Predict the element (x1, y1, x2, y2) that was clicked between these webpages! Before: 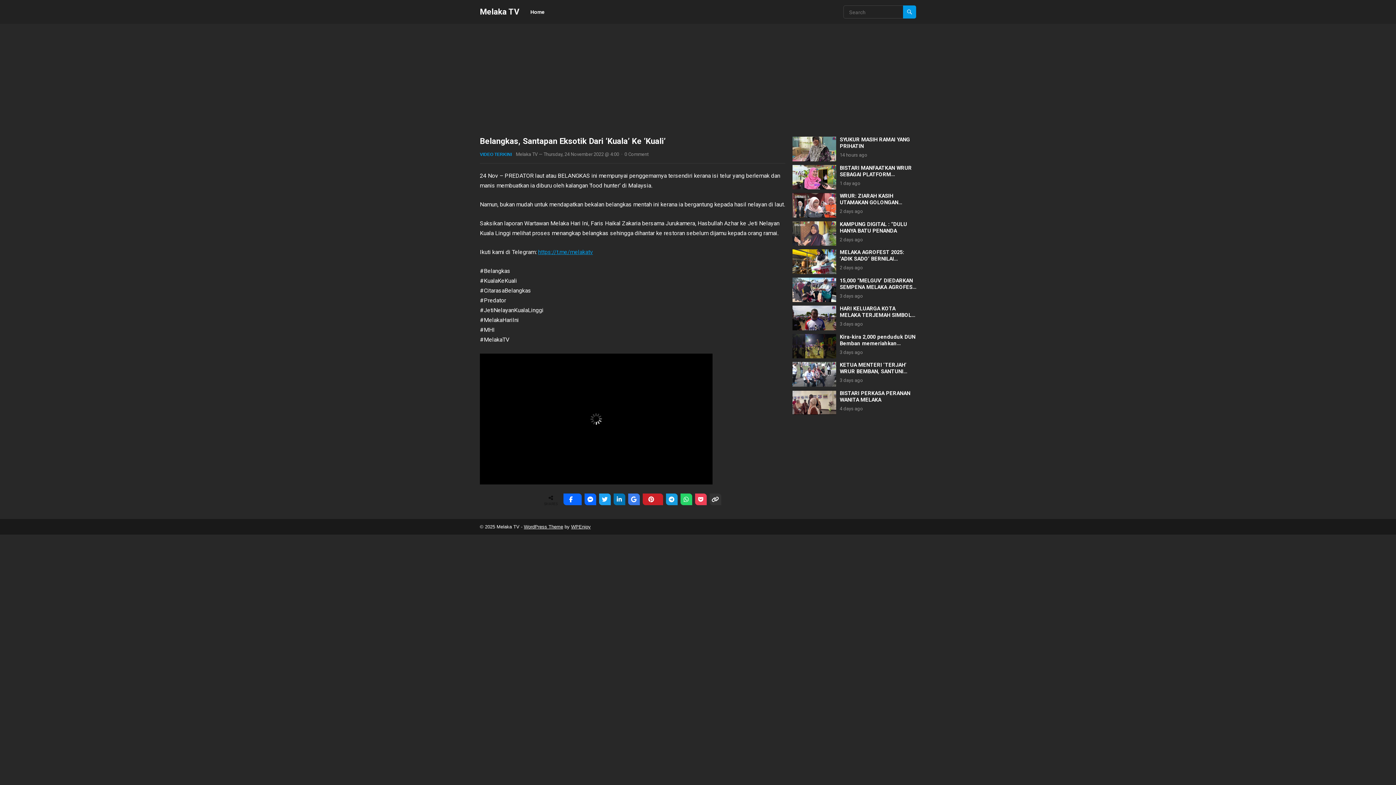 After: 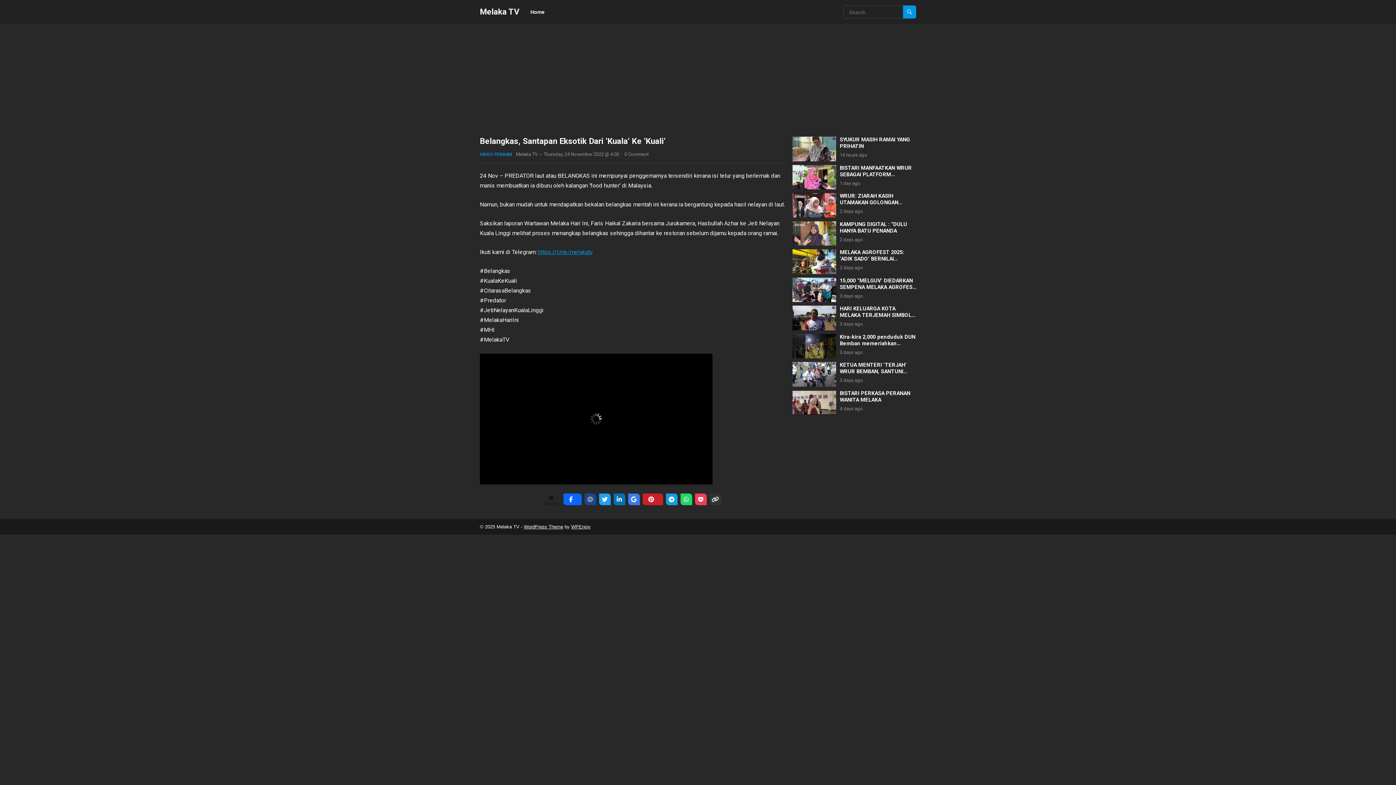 Action: bbox: (584, 493, 596, 505)